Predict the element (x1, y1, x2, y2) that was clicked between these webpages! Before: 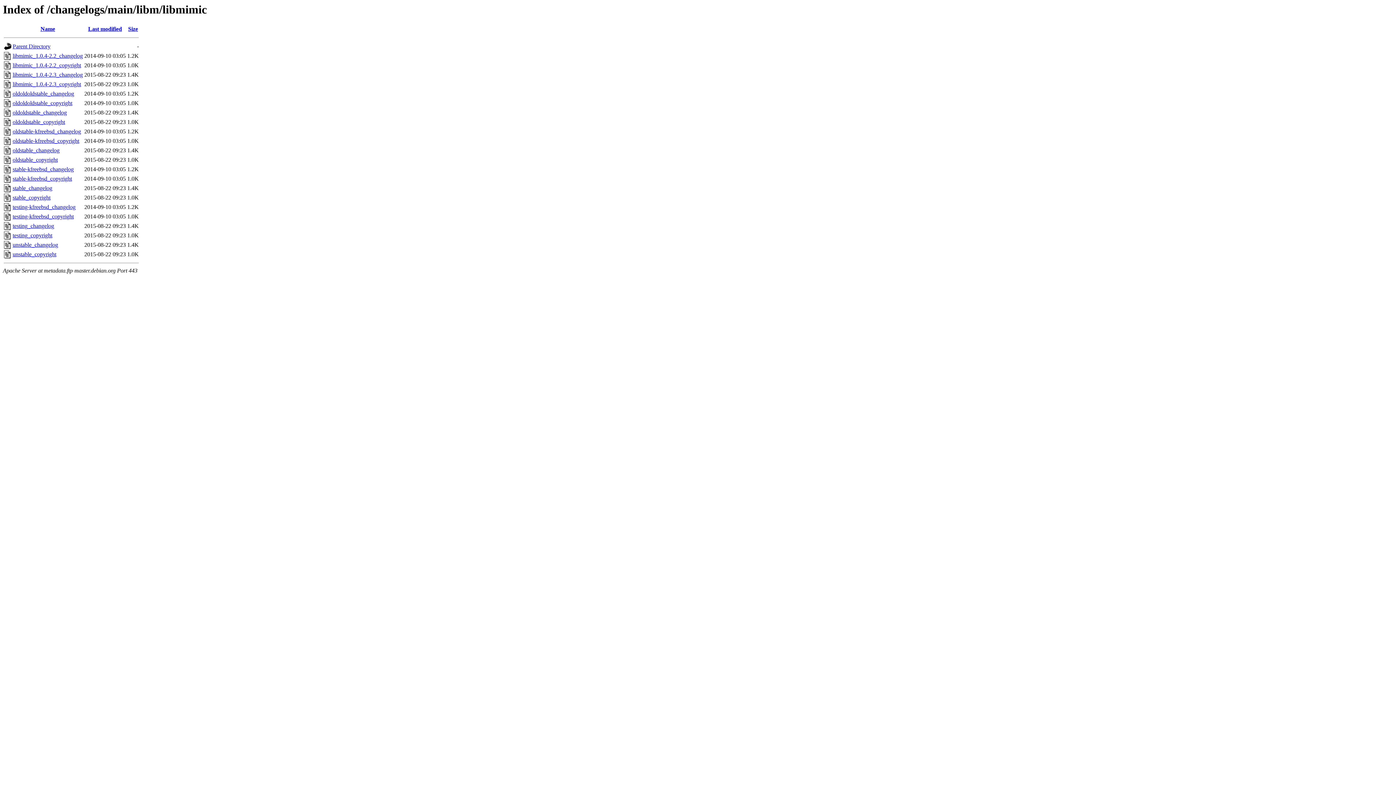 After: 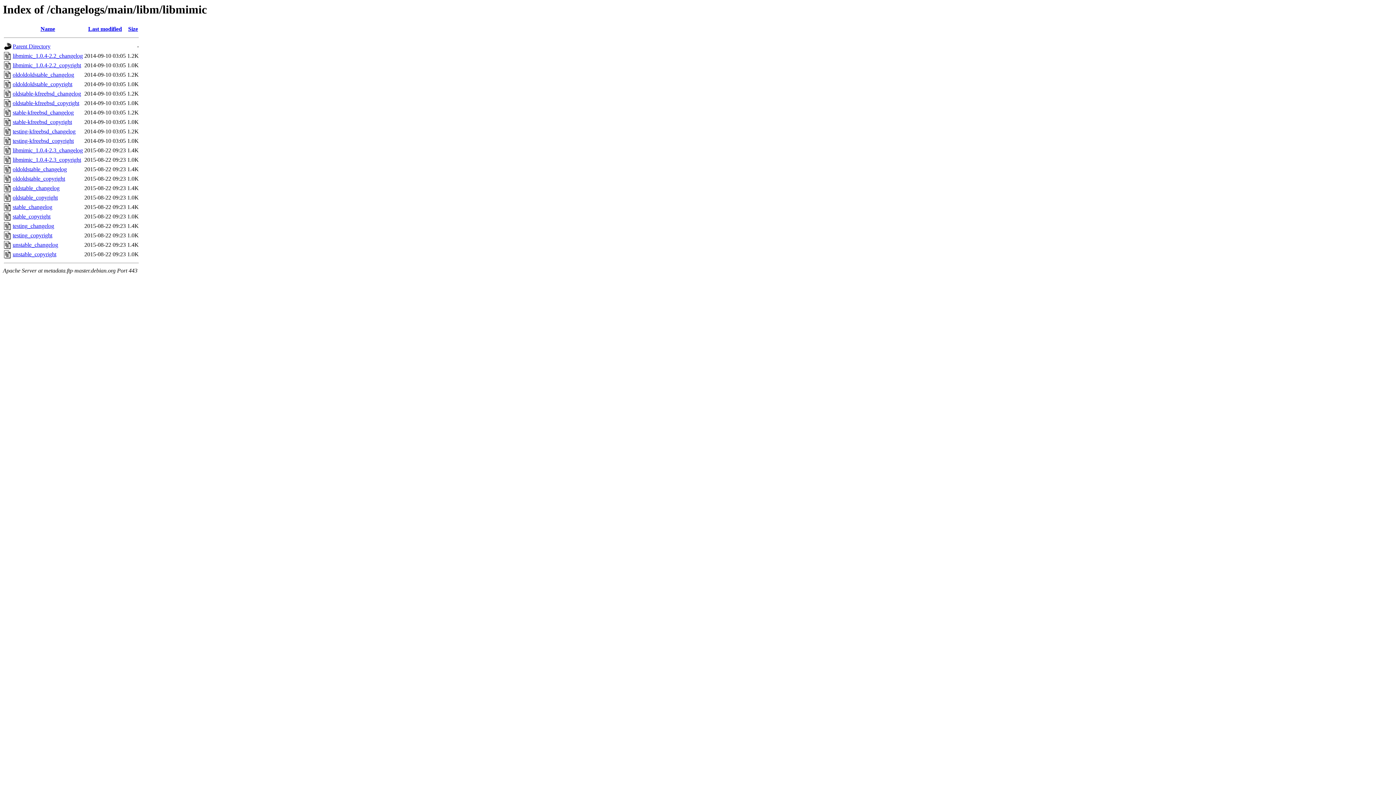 Action: bbox: (88, 25, 122, 32) label: Last modified